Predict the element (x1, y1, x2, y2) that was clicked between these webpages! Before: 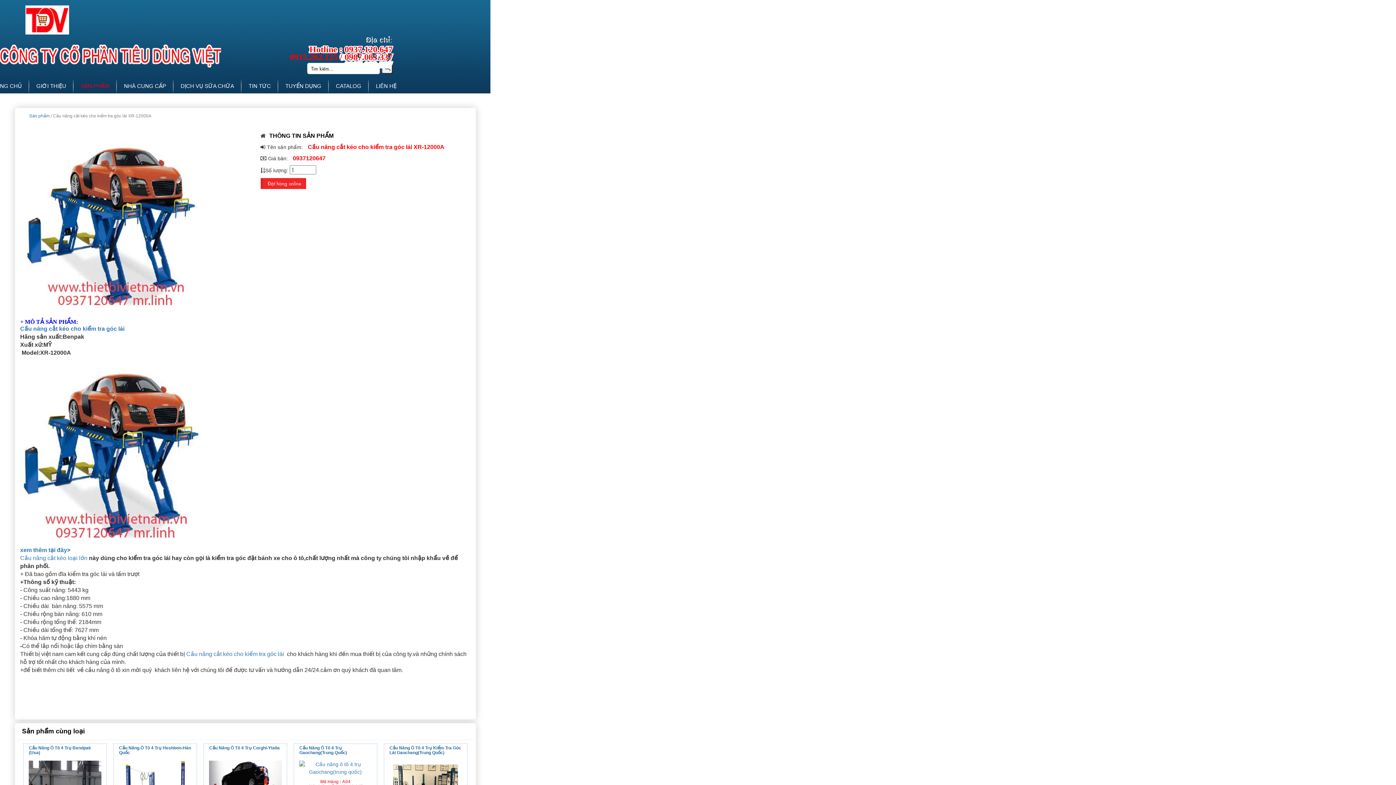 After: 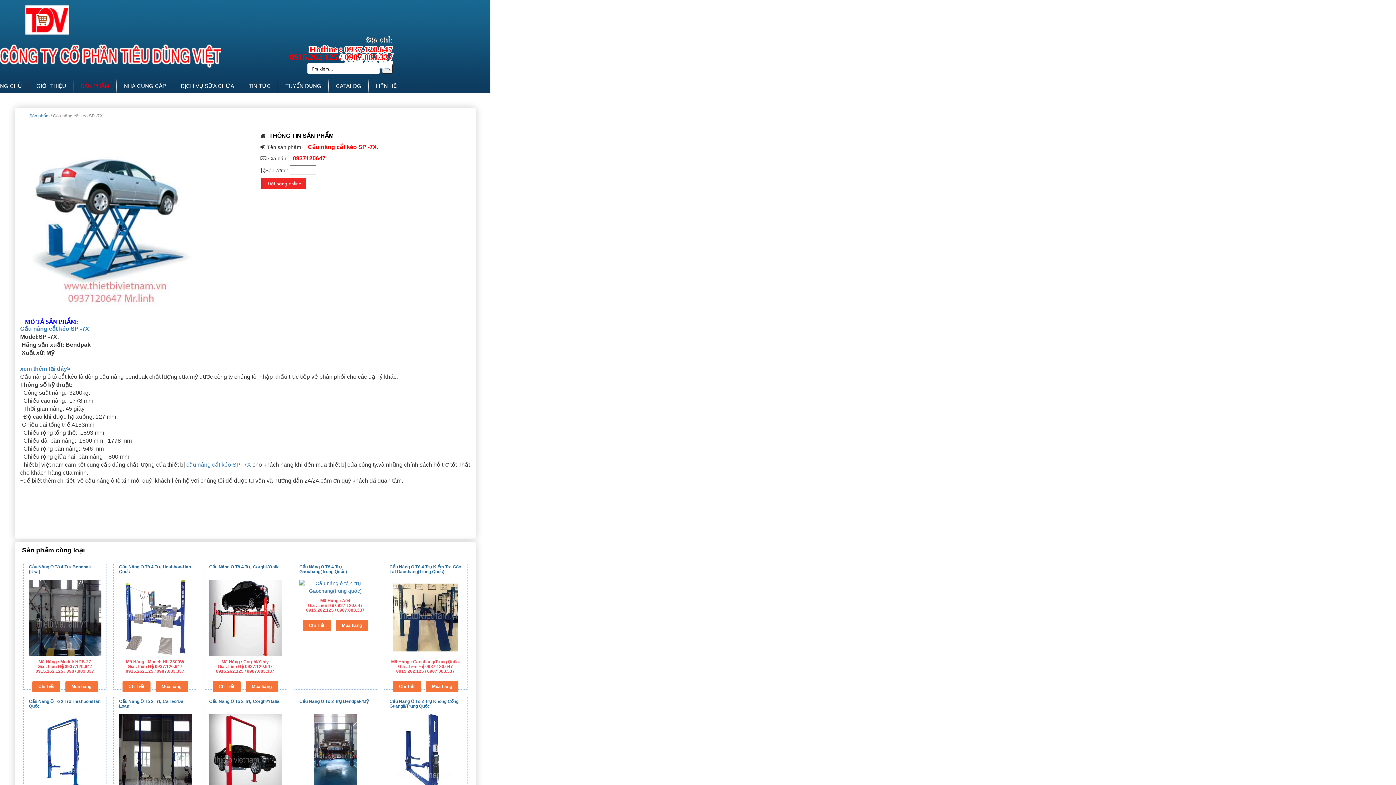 Action: bbox: (20, 444, 202, 450)